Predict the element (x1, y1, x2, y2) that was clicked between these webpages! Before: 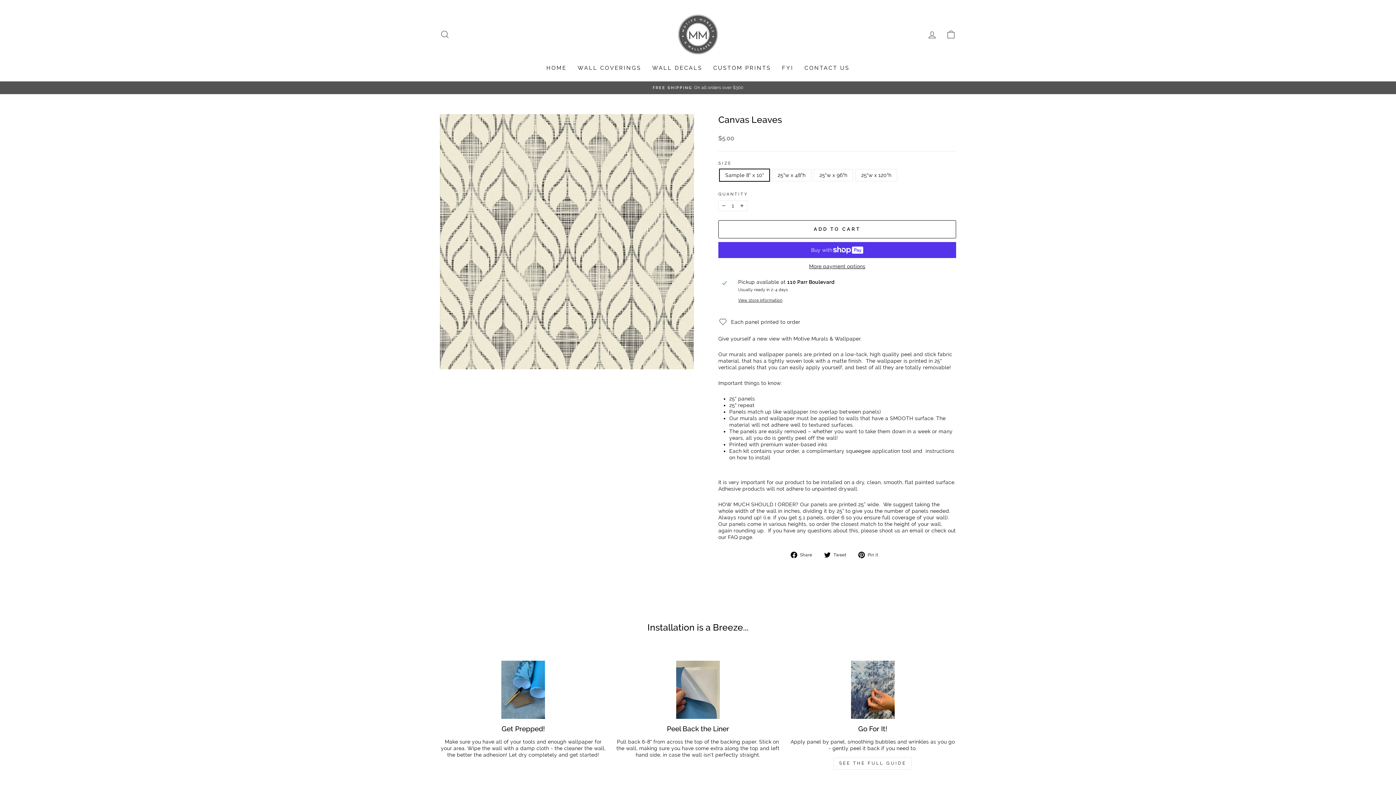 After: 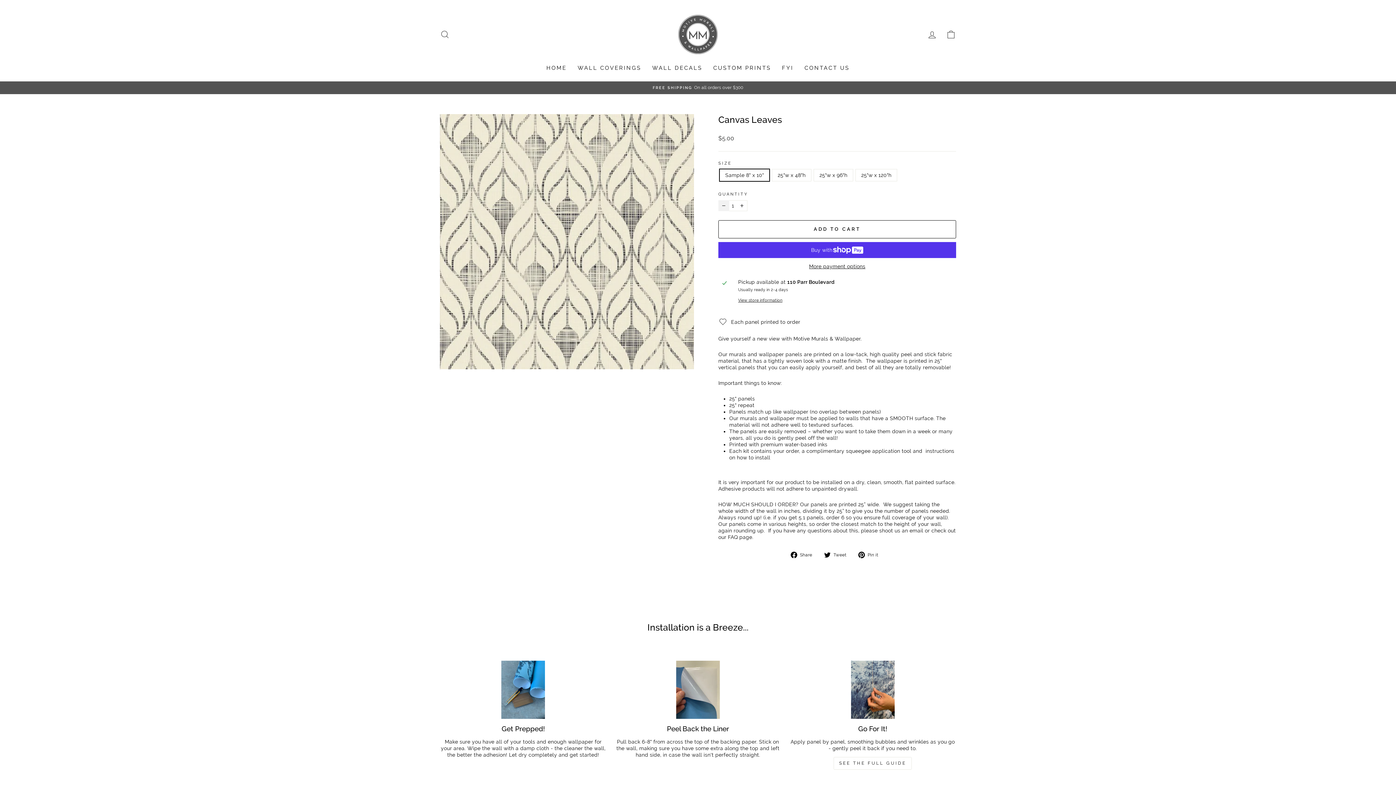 Action: bbox: (718, 200, 729, 211) label: Reduce item quantity by one